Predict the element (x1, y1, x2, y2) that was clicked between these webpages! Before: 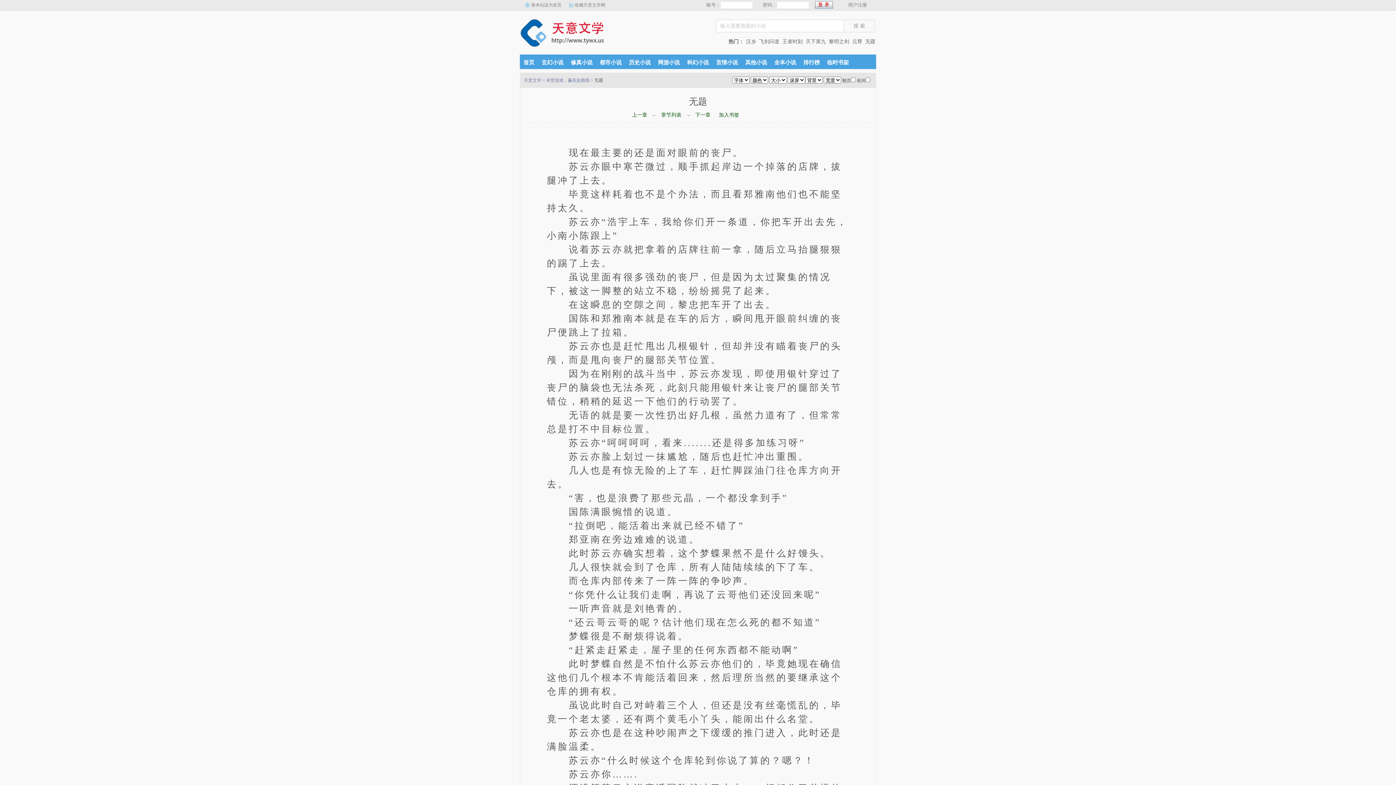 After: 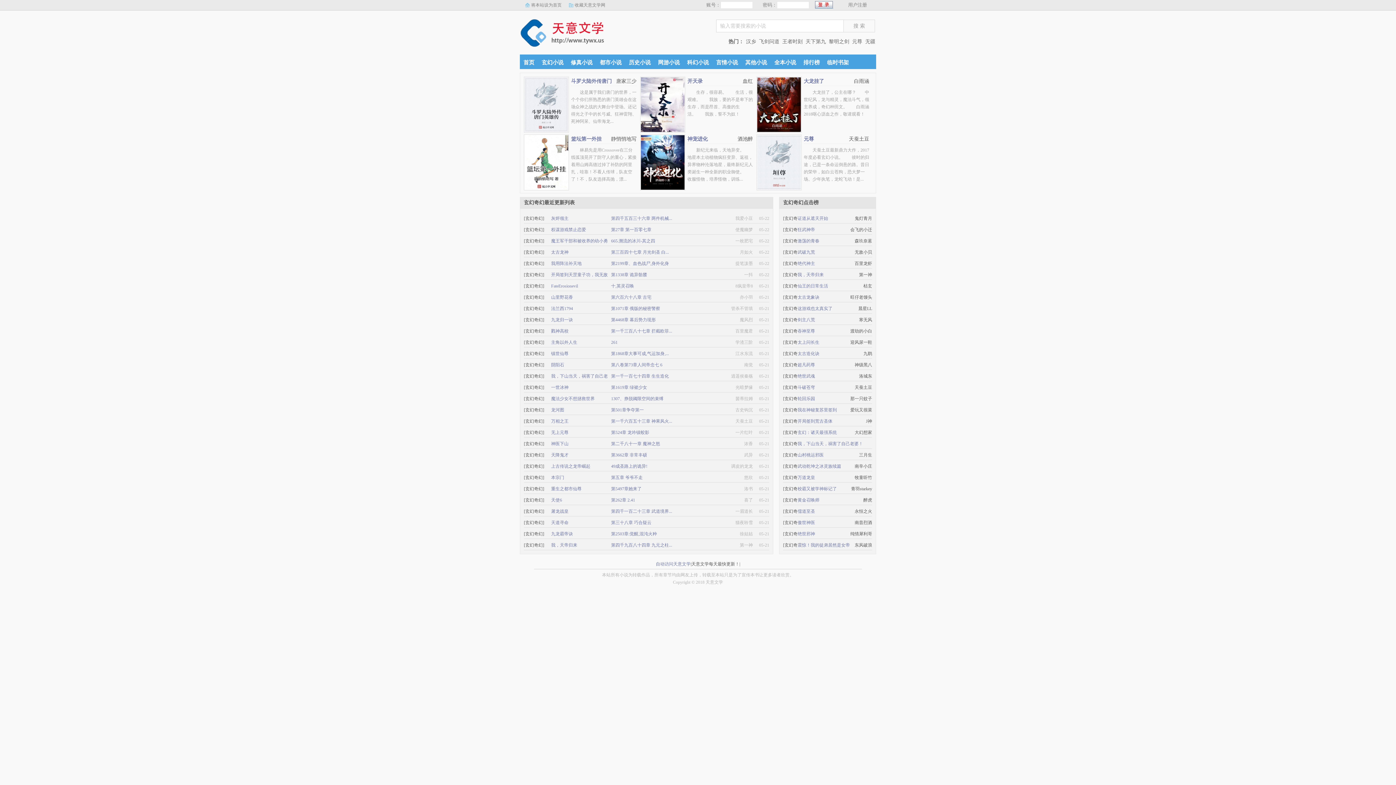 Action: bbox: (538, 59, 567, 65) label: 玄幻小说